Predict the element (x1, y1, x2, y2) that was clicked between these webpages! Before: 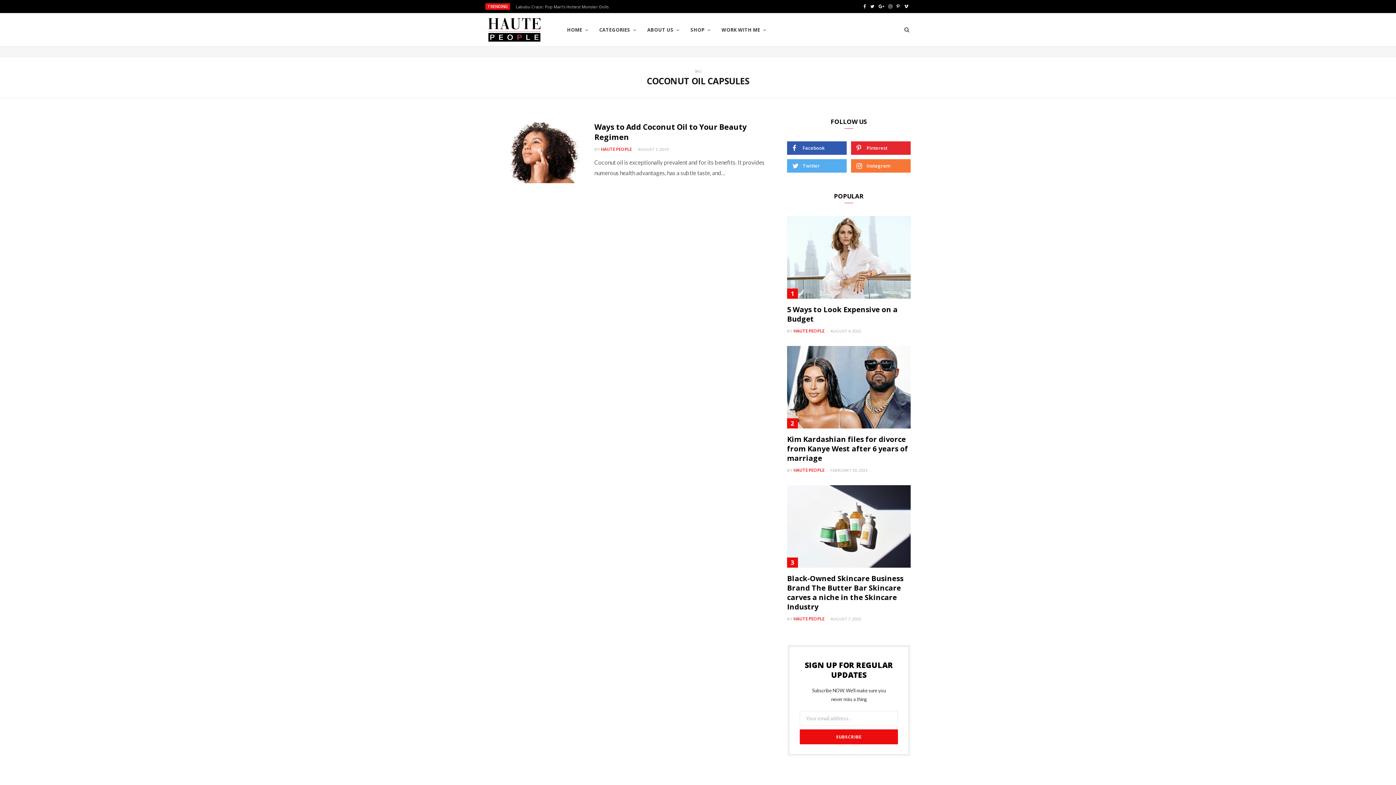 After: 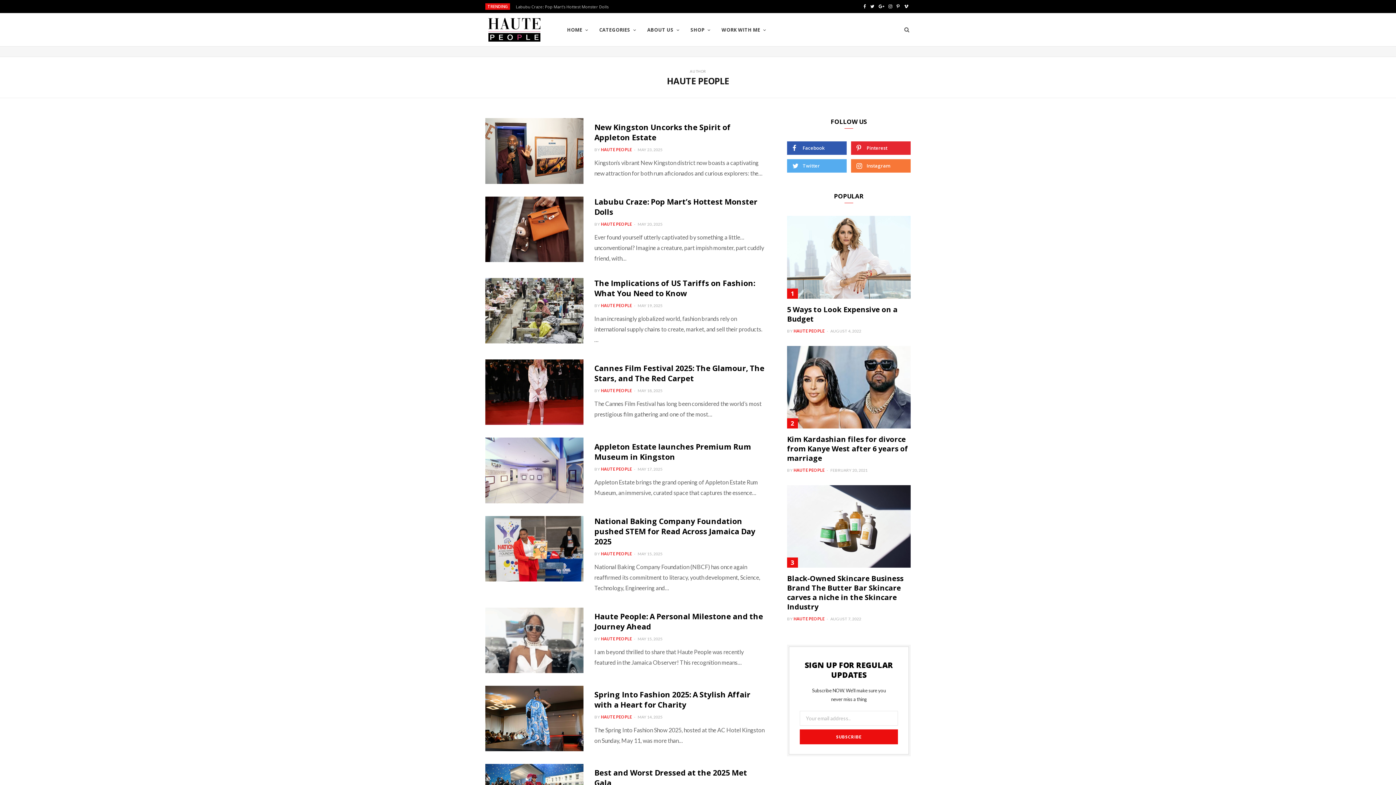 Action: bbox: (793, 616, 824, 621) label: HAUTE PEOPLE